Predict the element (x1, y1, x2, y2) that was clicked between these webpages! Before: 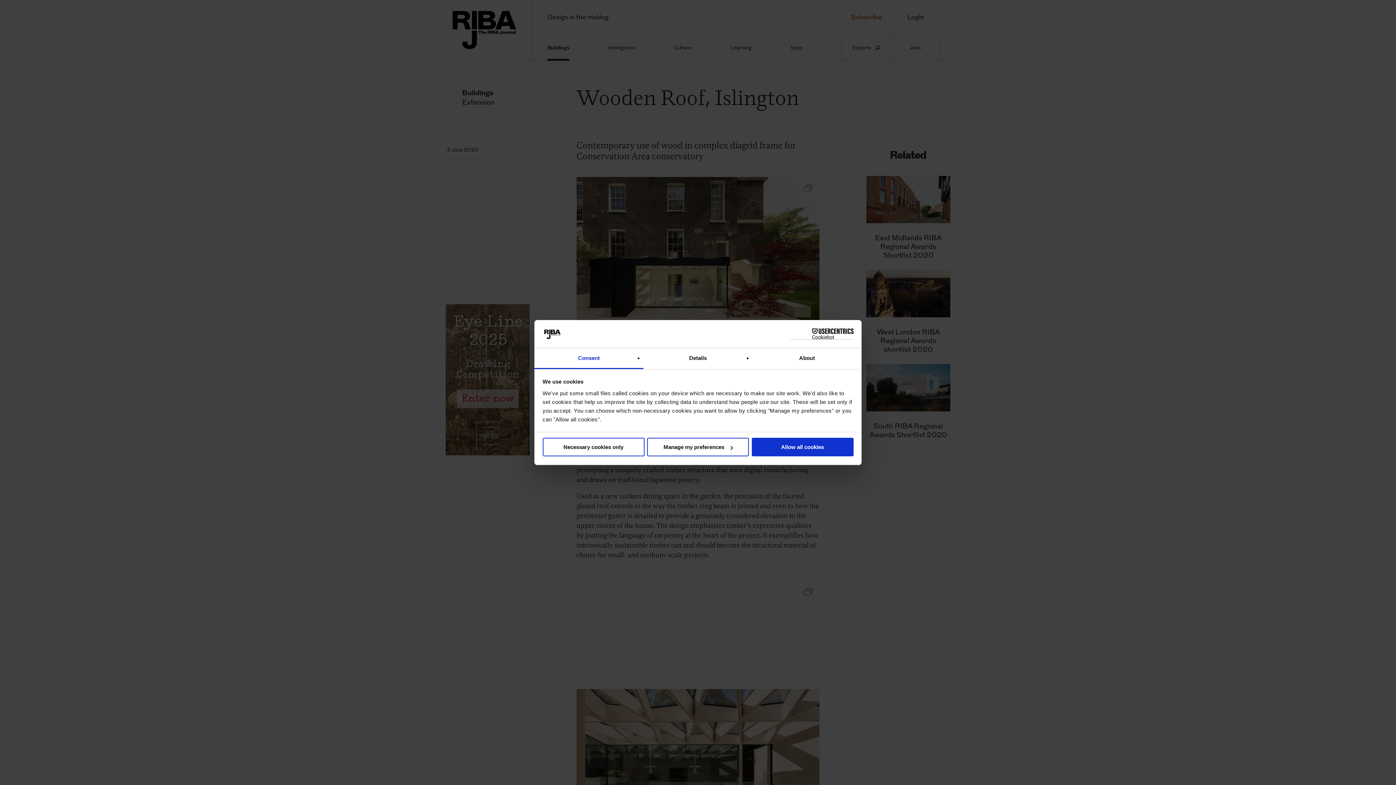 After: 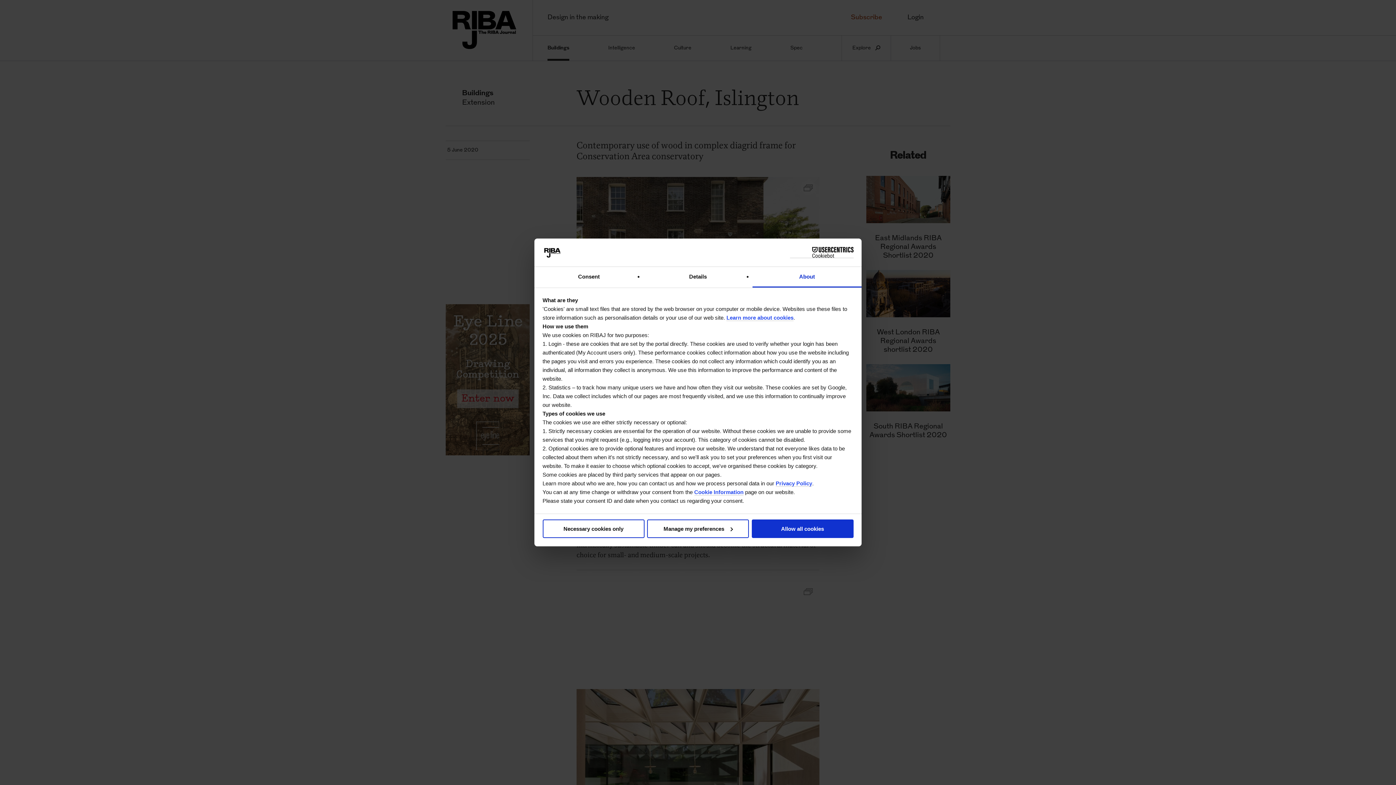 Action: label: About bbox: (752, 348, 861, 369)